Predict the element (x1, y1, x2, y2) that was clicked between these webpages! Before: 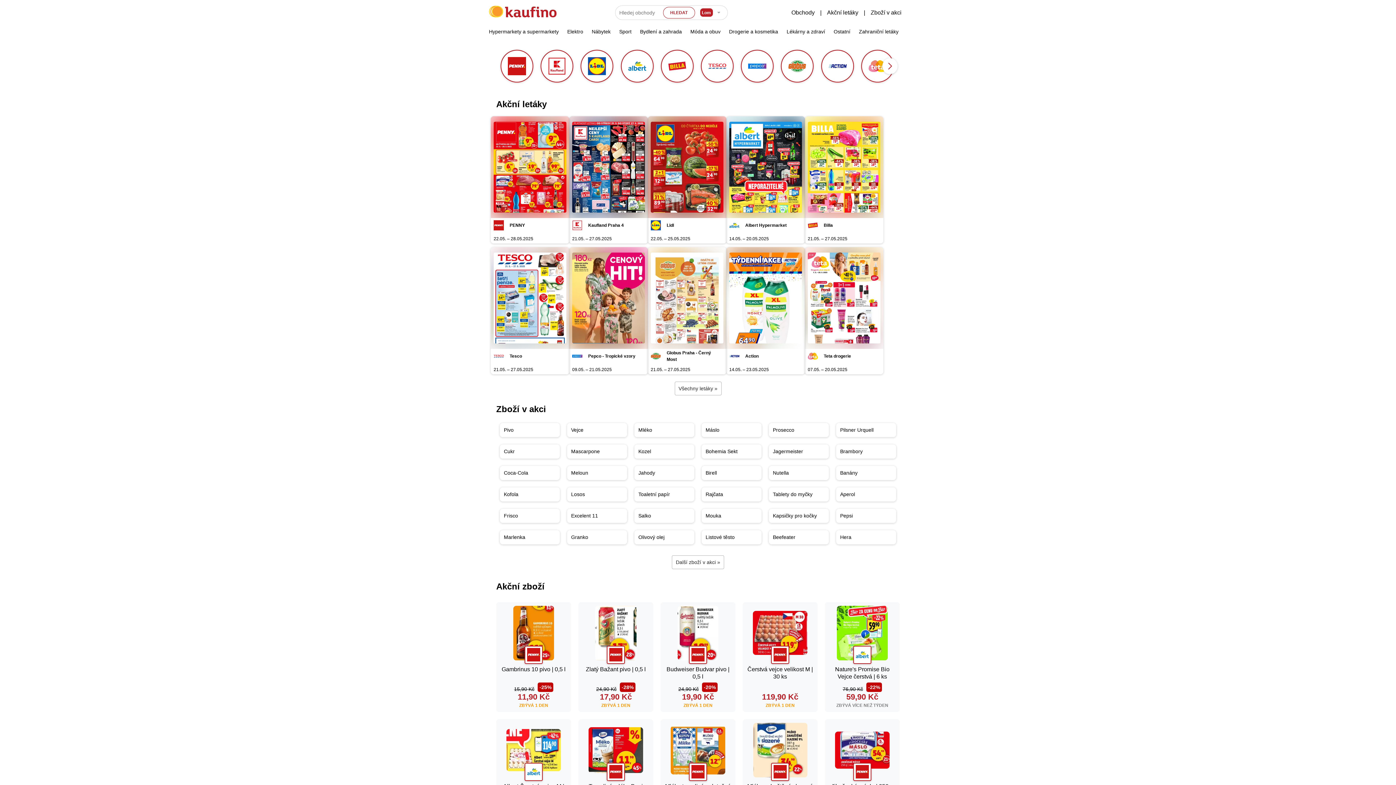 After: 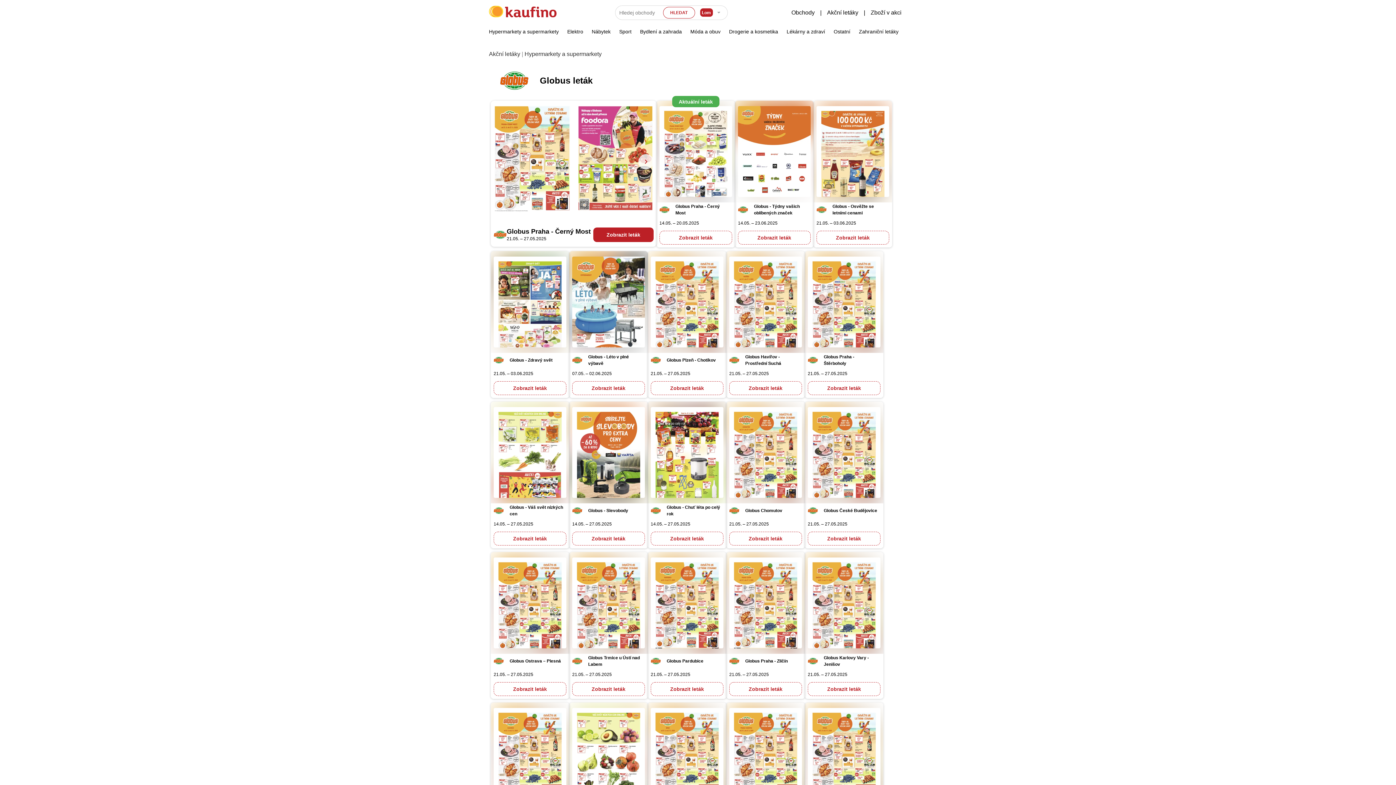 Action: bbox: (781, 49, 815, 82) label: 8 / 18